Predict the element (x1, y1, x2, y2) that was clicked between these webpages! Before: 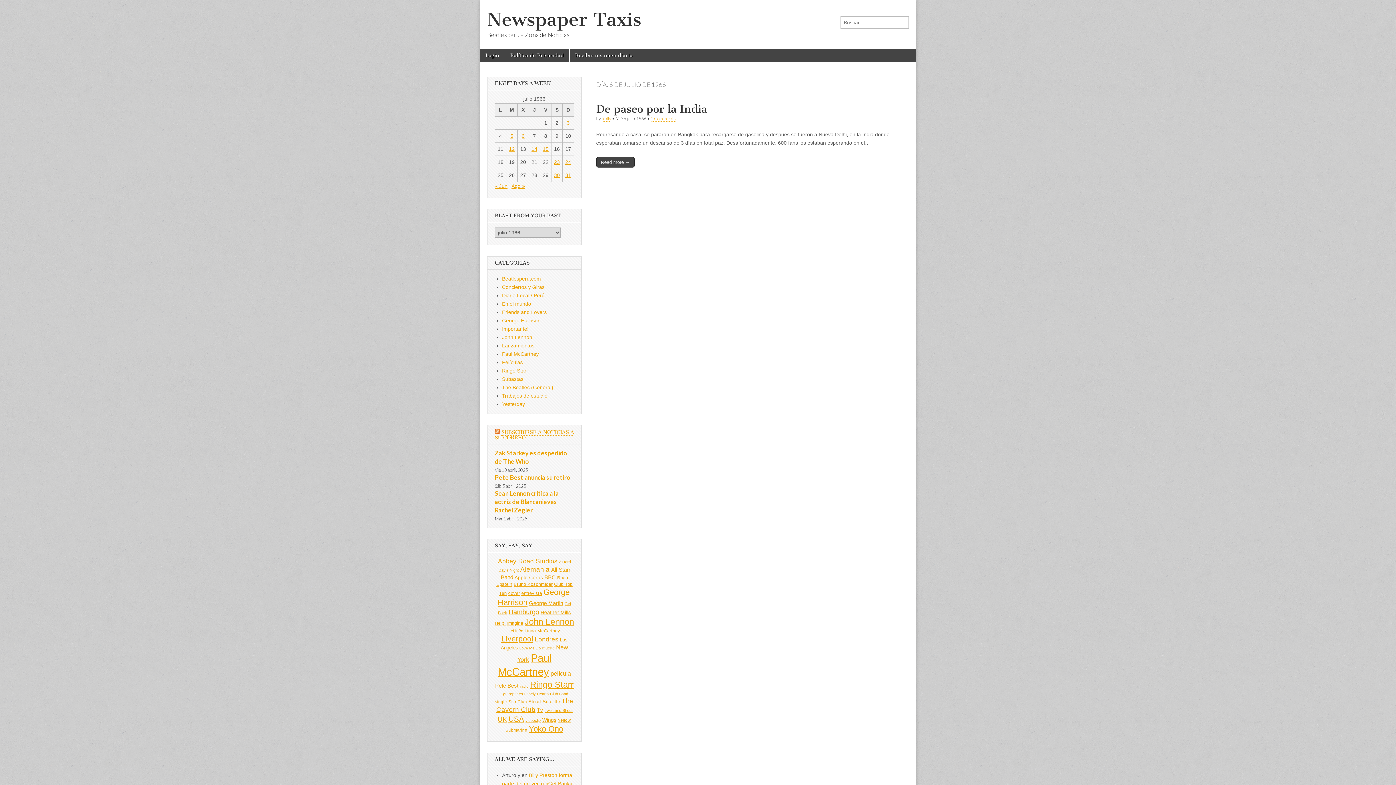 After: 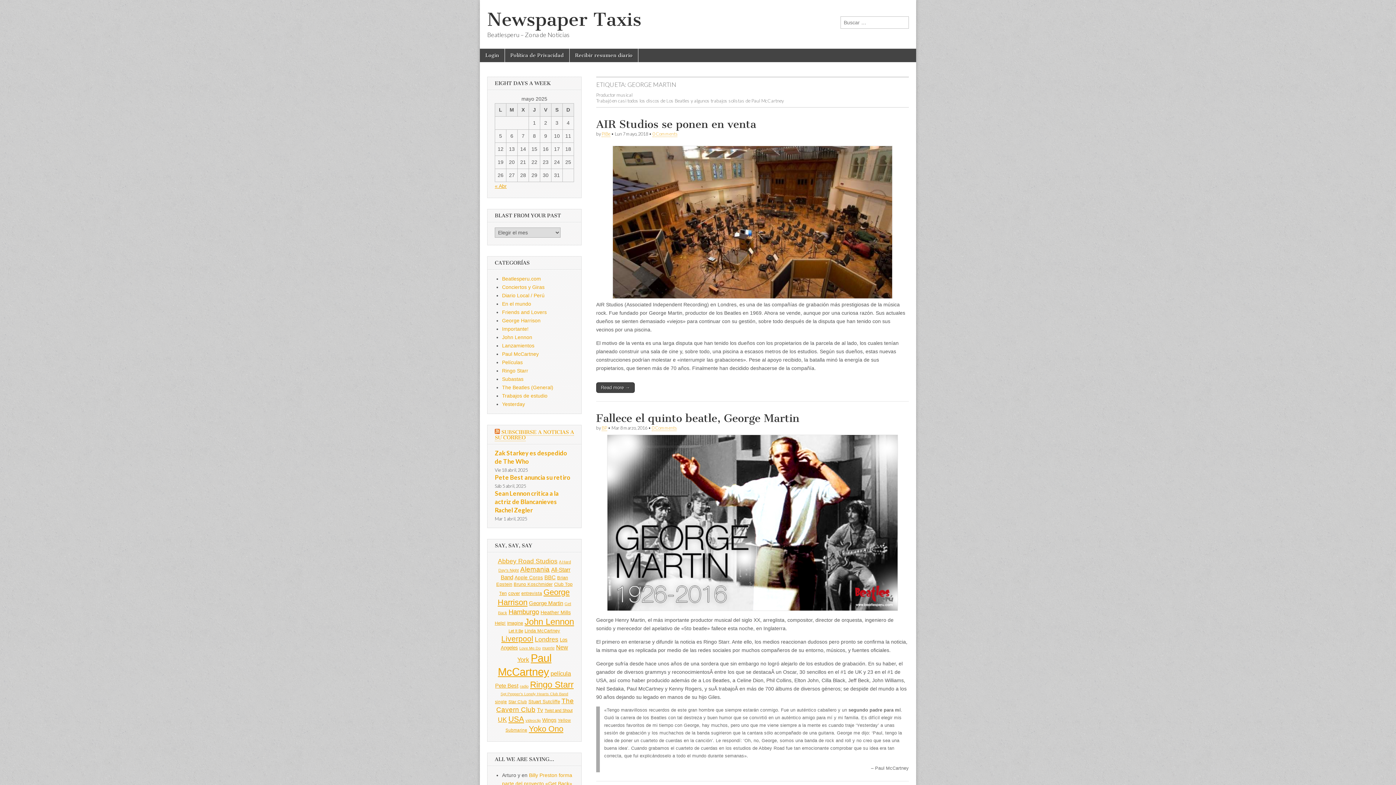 Action: label: George Martin (148 elementos) bbox: (529, 600, 563, 606)